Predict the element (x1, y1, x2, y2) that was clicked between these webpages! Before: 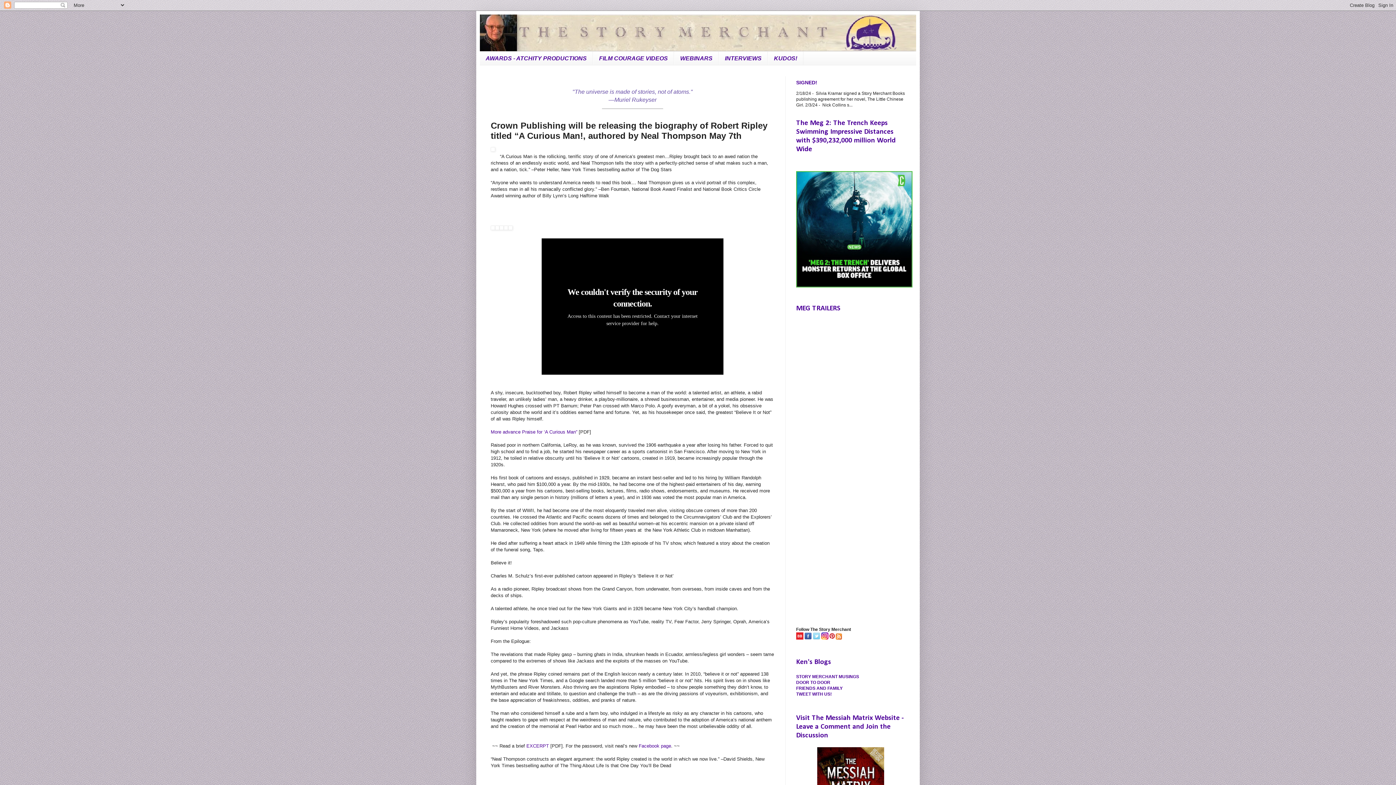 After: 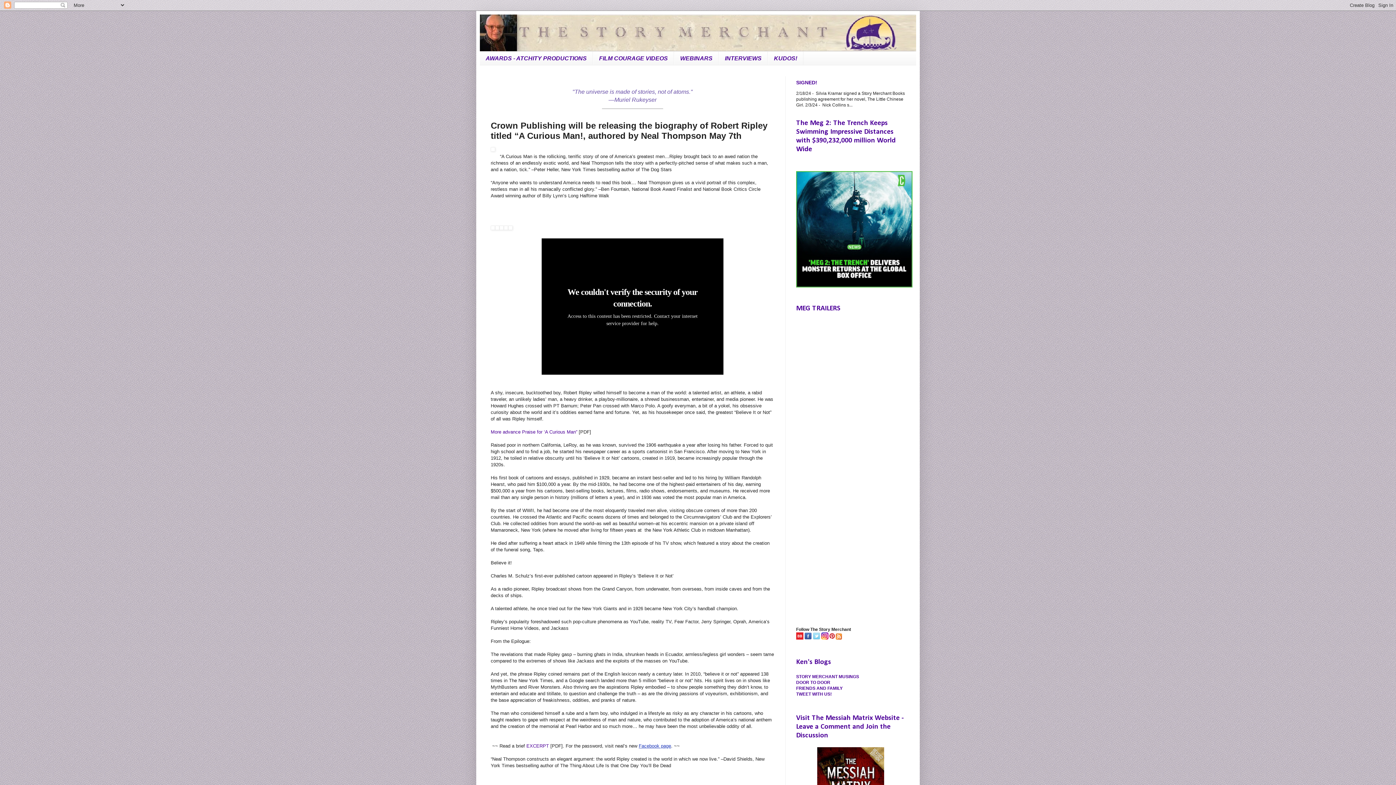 Action: bbox: (638, 743, 671, 749) label: Facebook page